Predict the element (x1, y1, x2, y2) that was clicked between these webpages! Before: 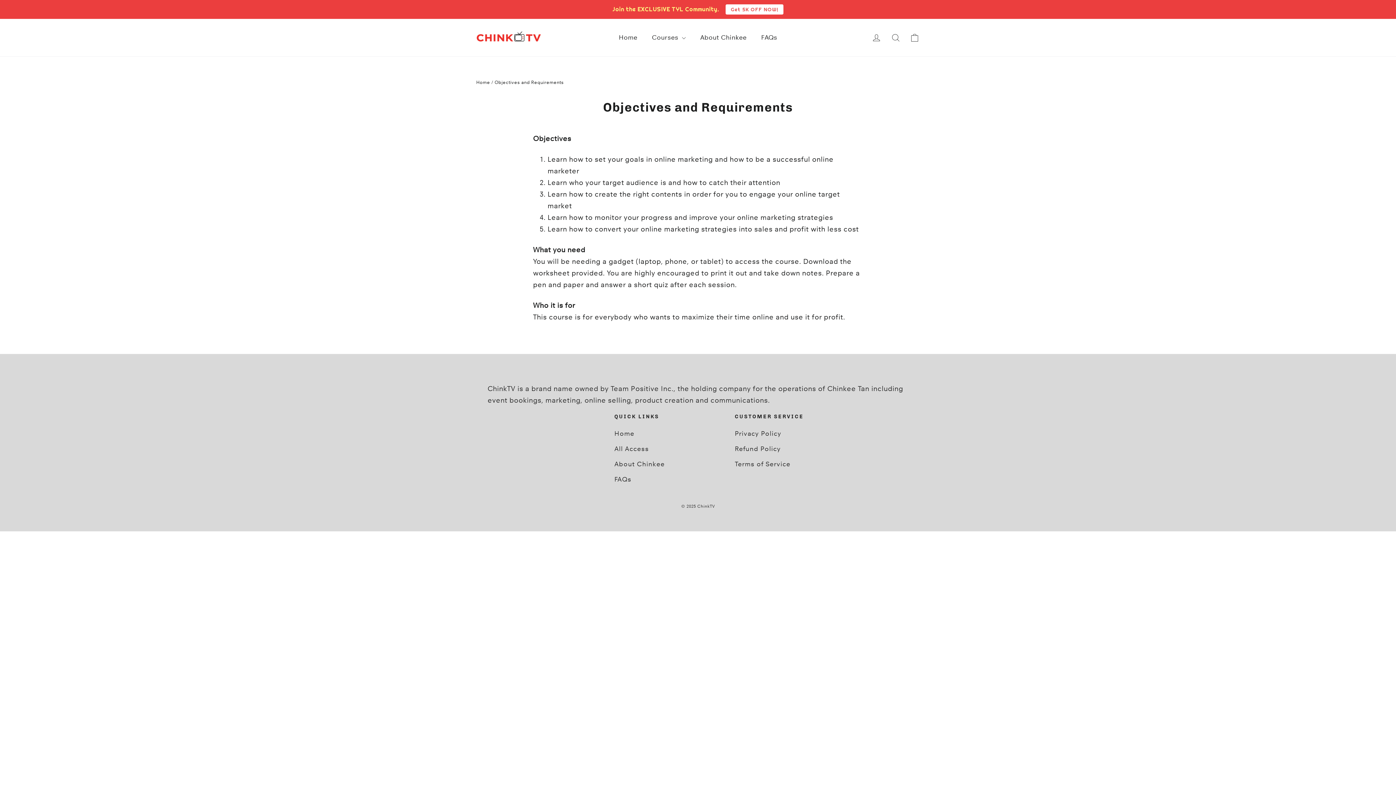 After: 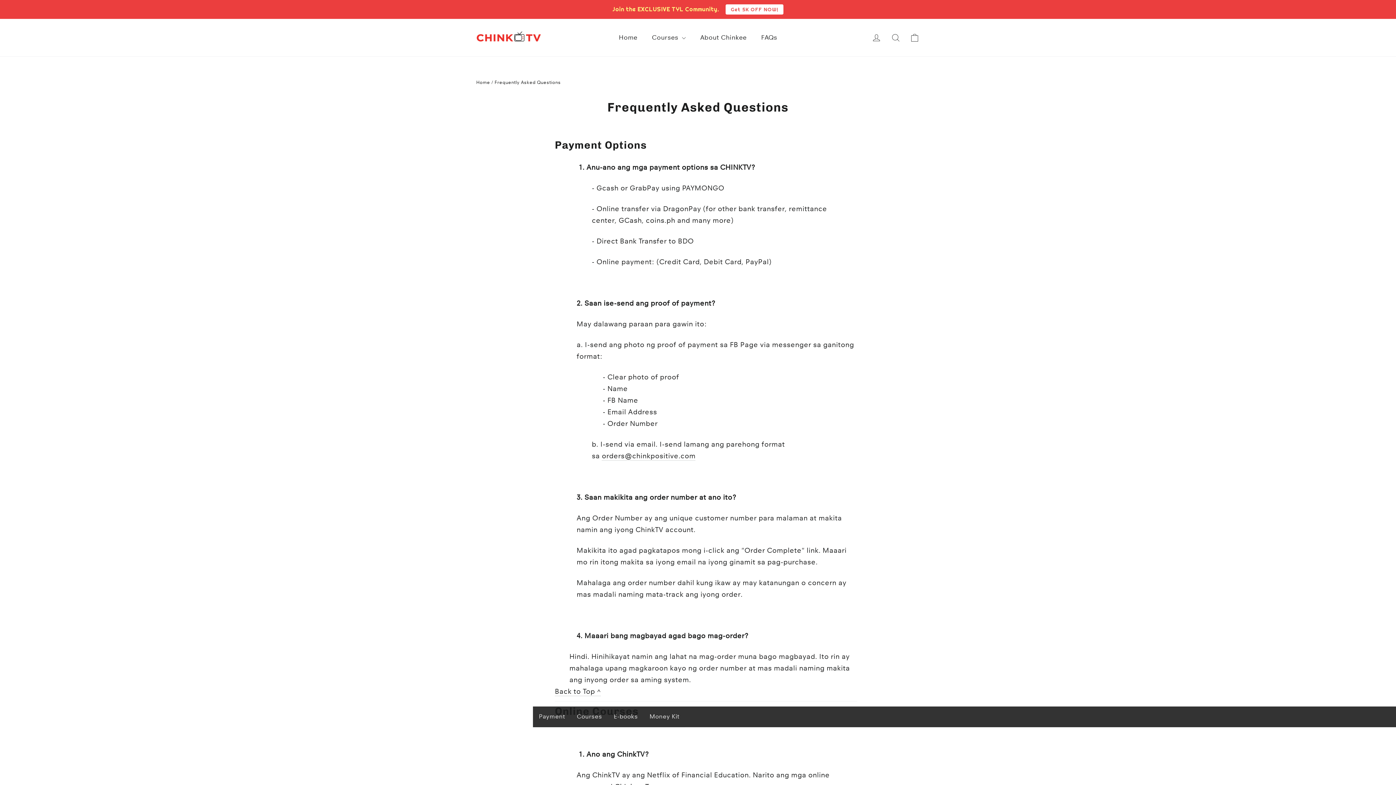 Action: bbox: (754, 10, 784, 27) label: FAQs